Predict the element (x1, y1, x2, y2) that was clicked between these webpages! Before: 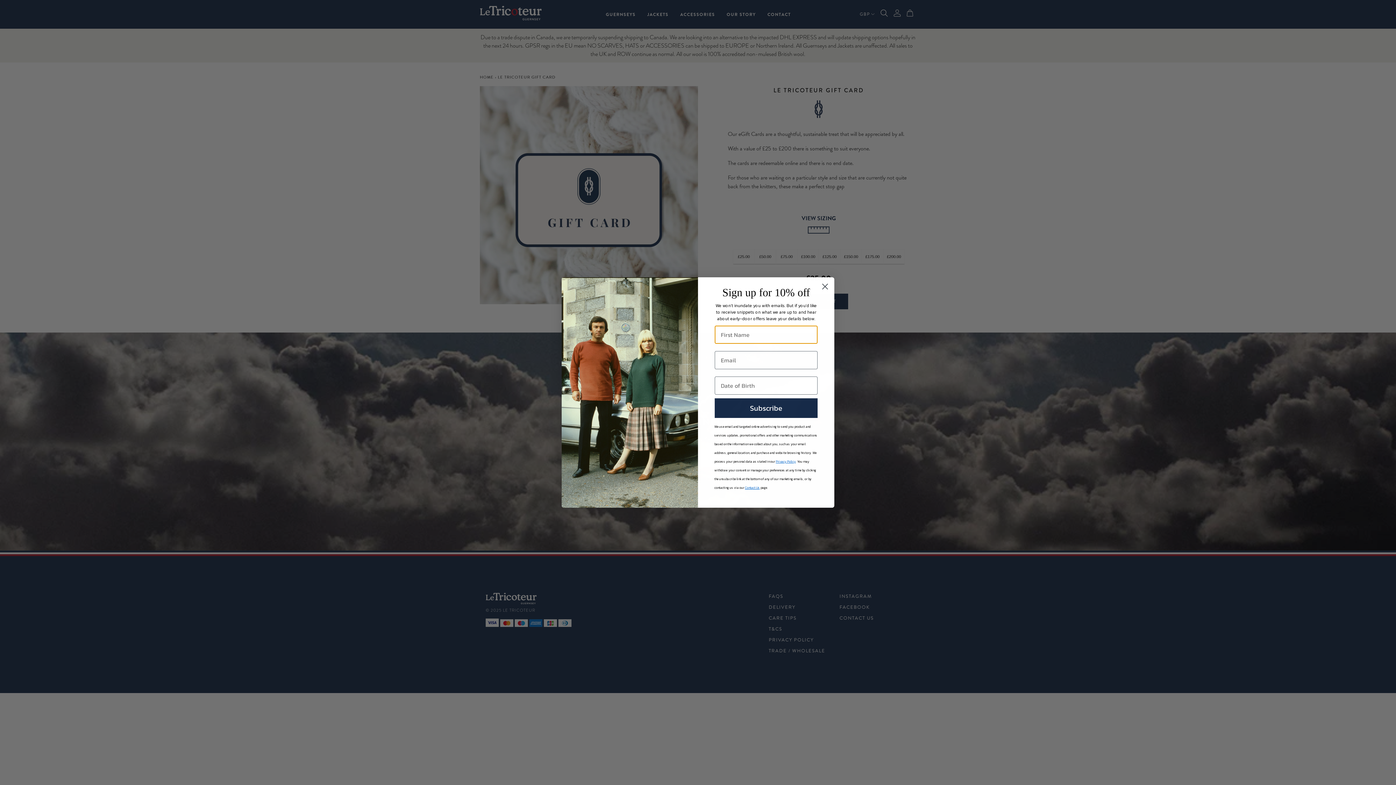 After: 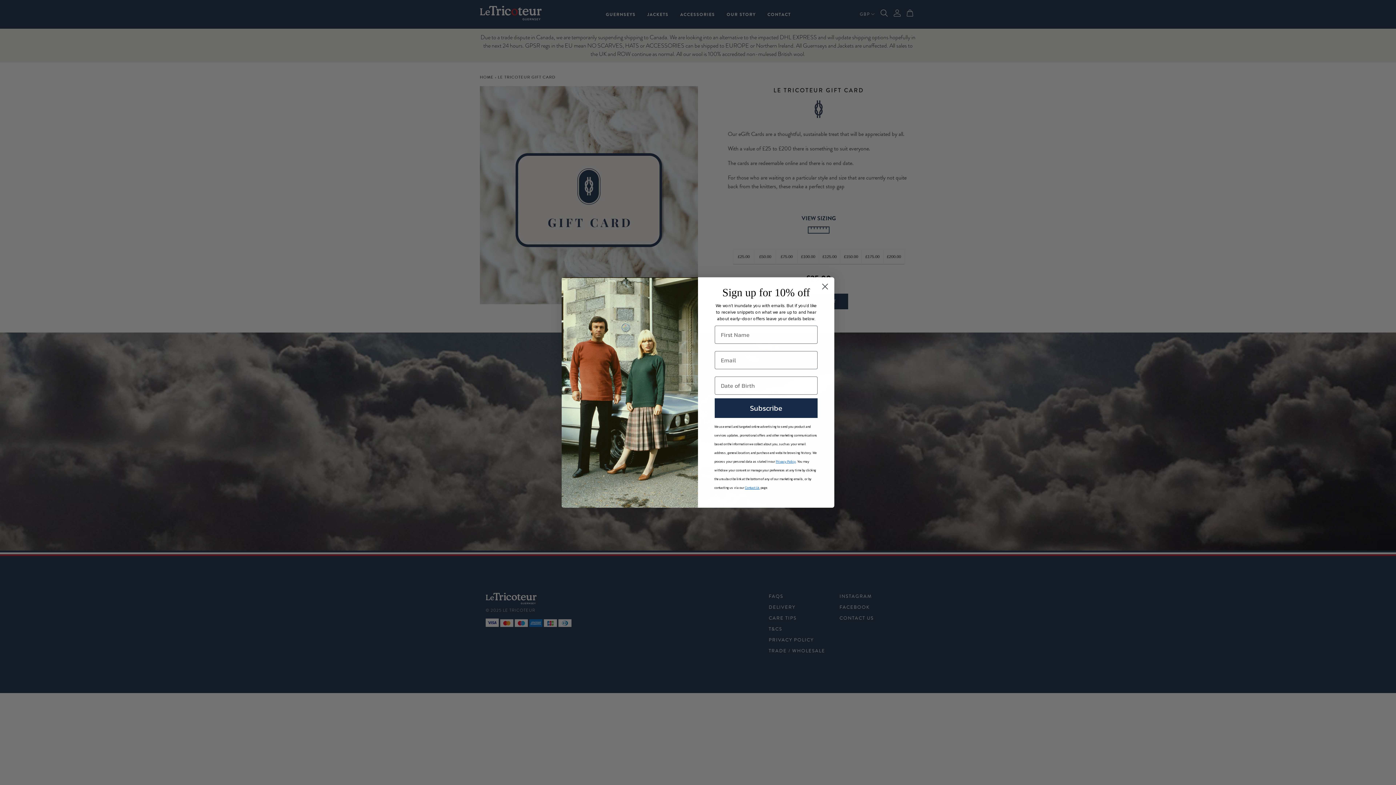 Action: bbox: (776, 459, 796, 464) label: Privacy Policy